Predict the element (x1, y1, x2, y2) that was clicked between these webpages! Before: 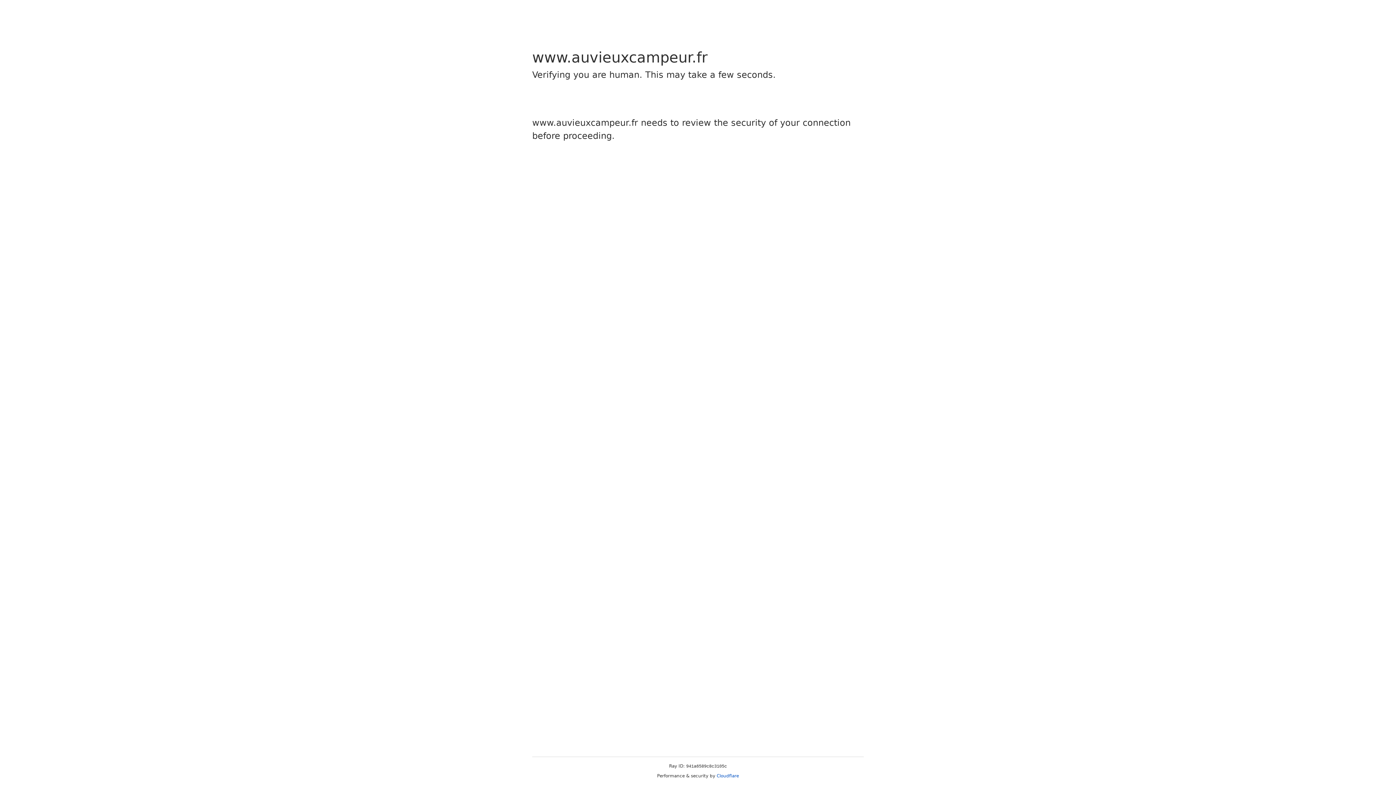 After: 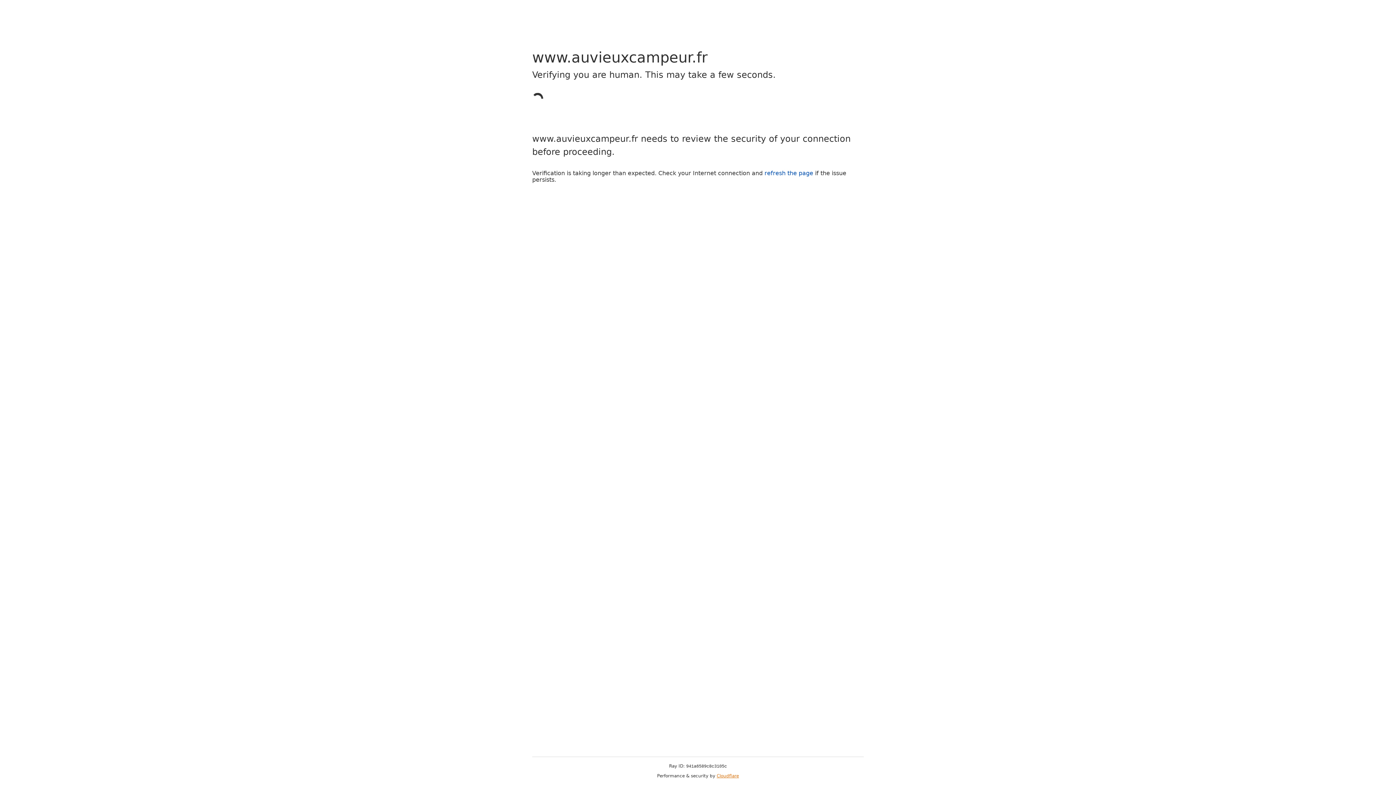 Action: label: Cloudflare bbox: (716, 773, 739, 778)